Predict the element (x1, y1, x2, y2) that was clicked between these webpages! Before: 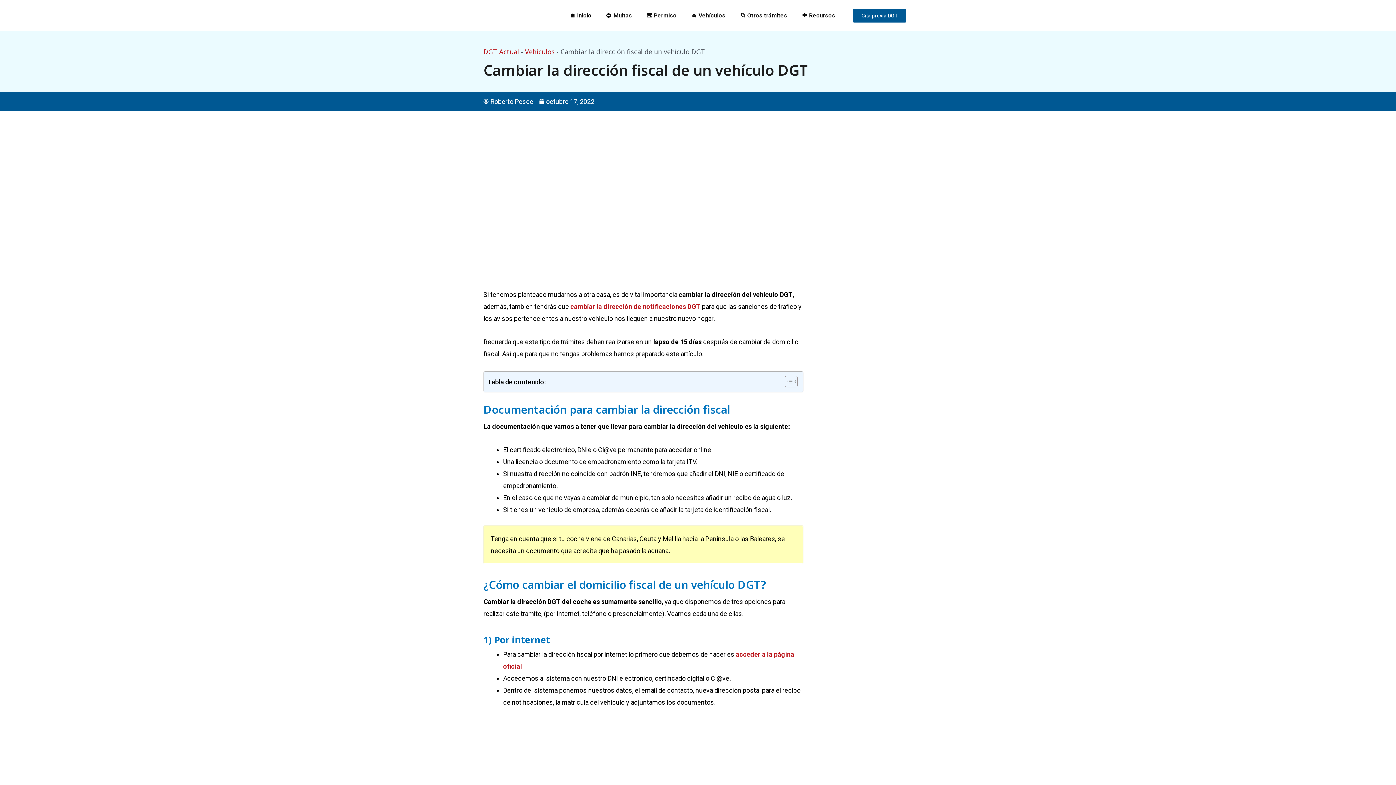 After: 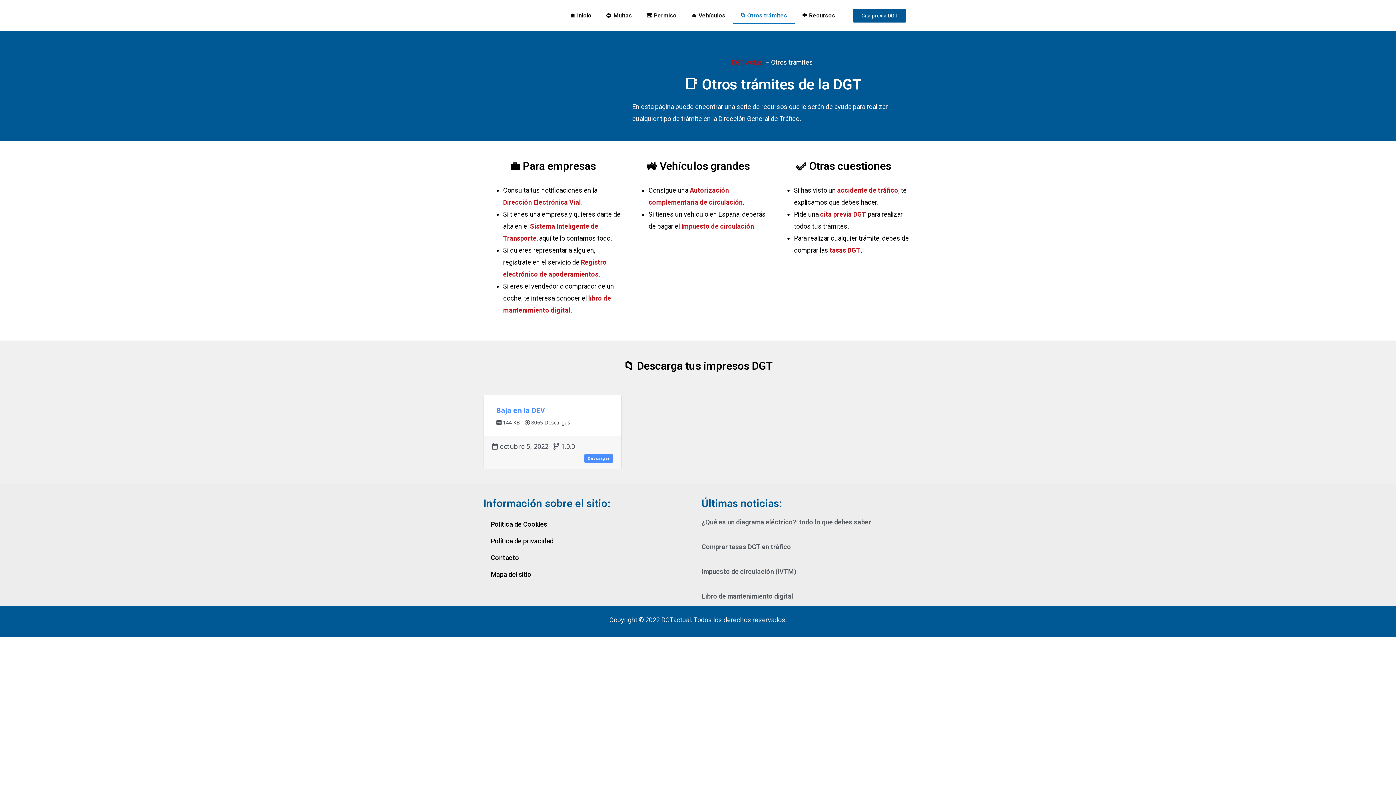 Action: label: 📁 Otros trámites bbox: (732, 7, 794, 24)